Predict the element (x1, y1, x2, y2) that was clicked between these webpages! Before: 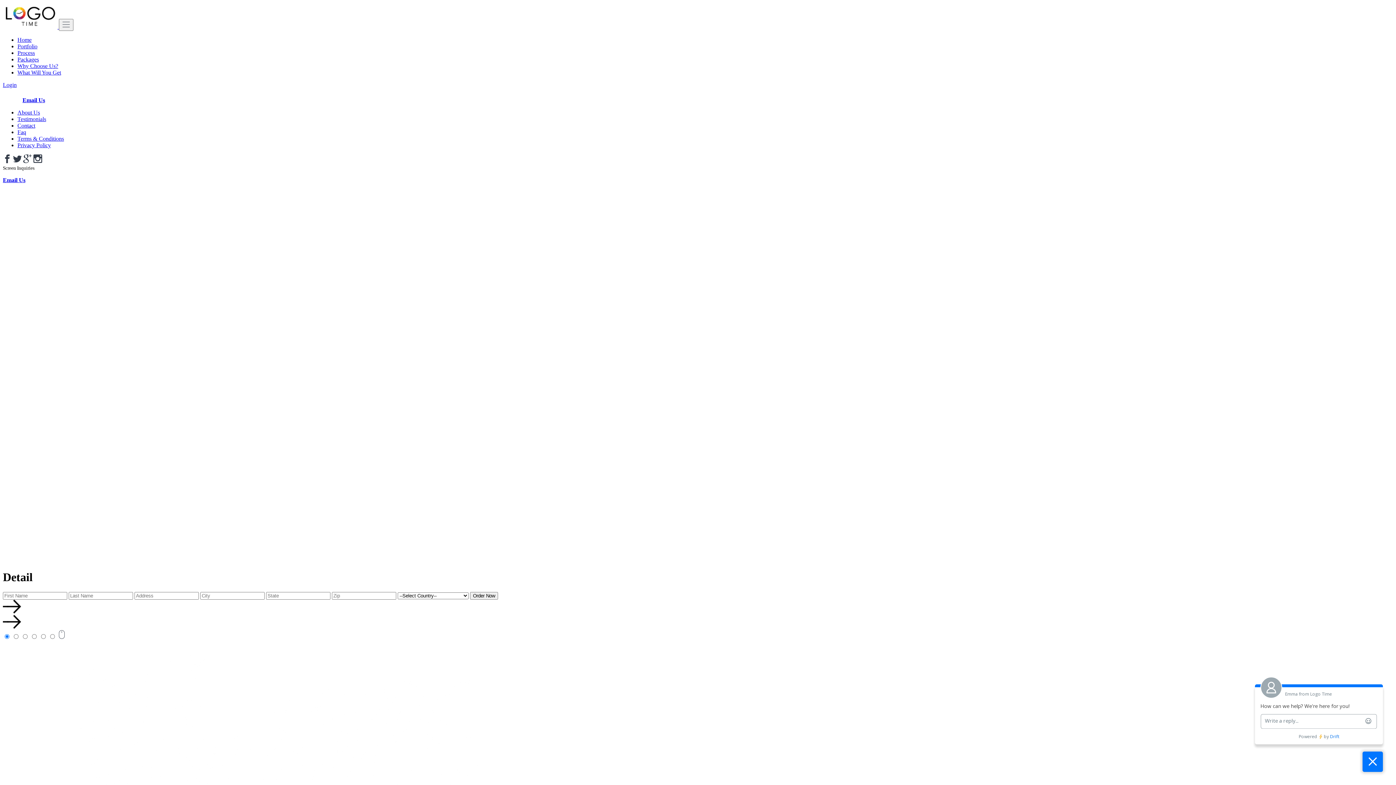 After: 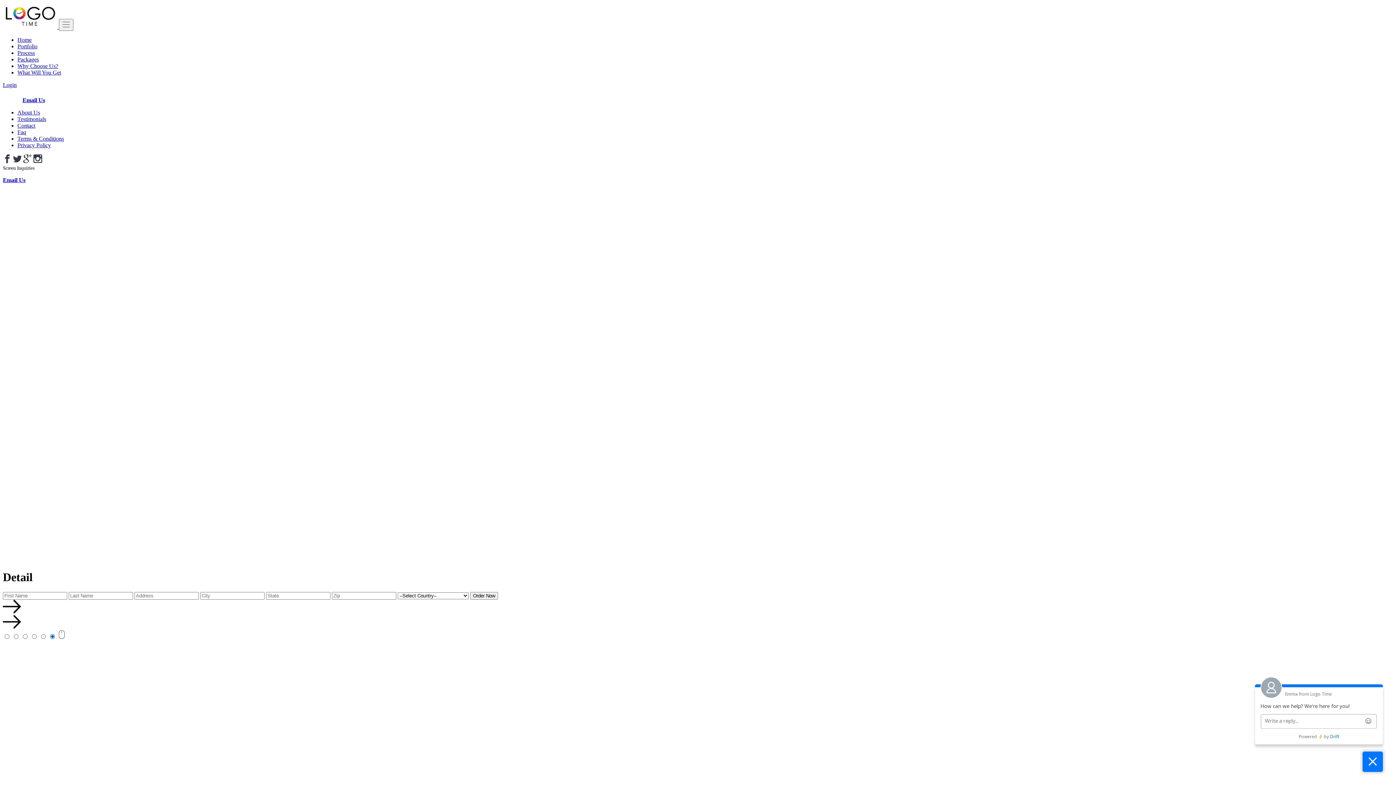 Action: label: What Will You Get bbox: (17, 69, 61, 75)